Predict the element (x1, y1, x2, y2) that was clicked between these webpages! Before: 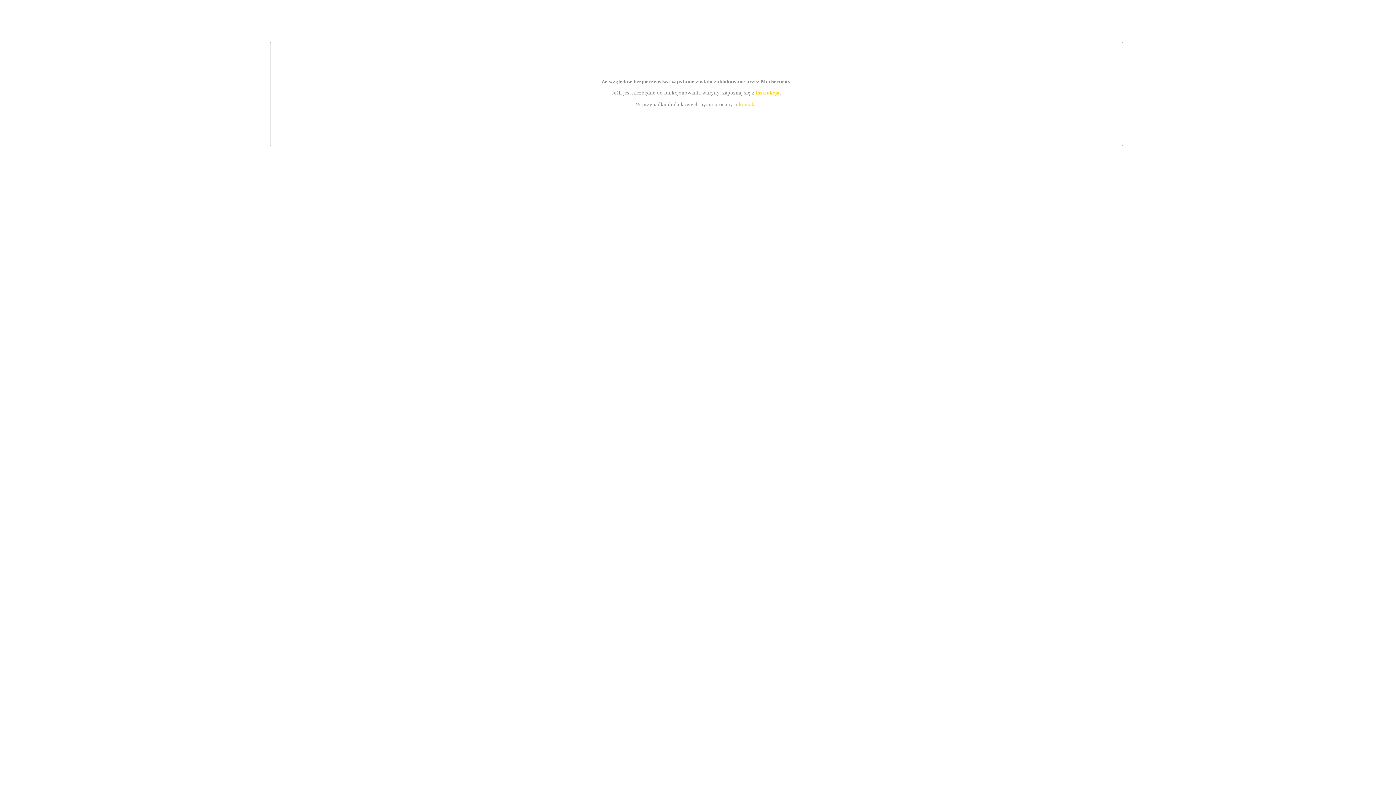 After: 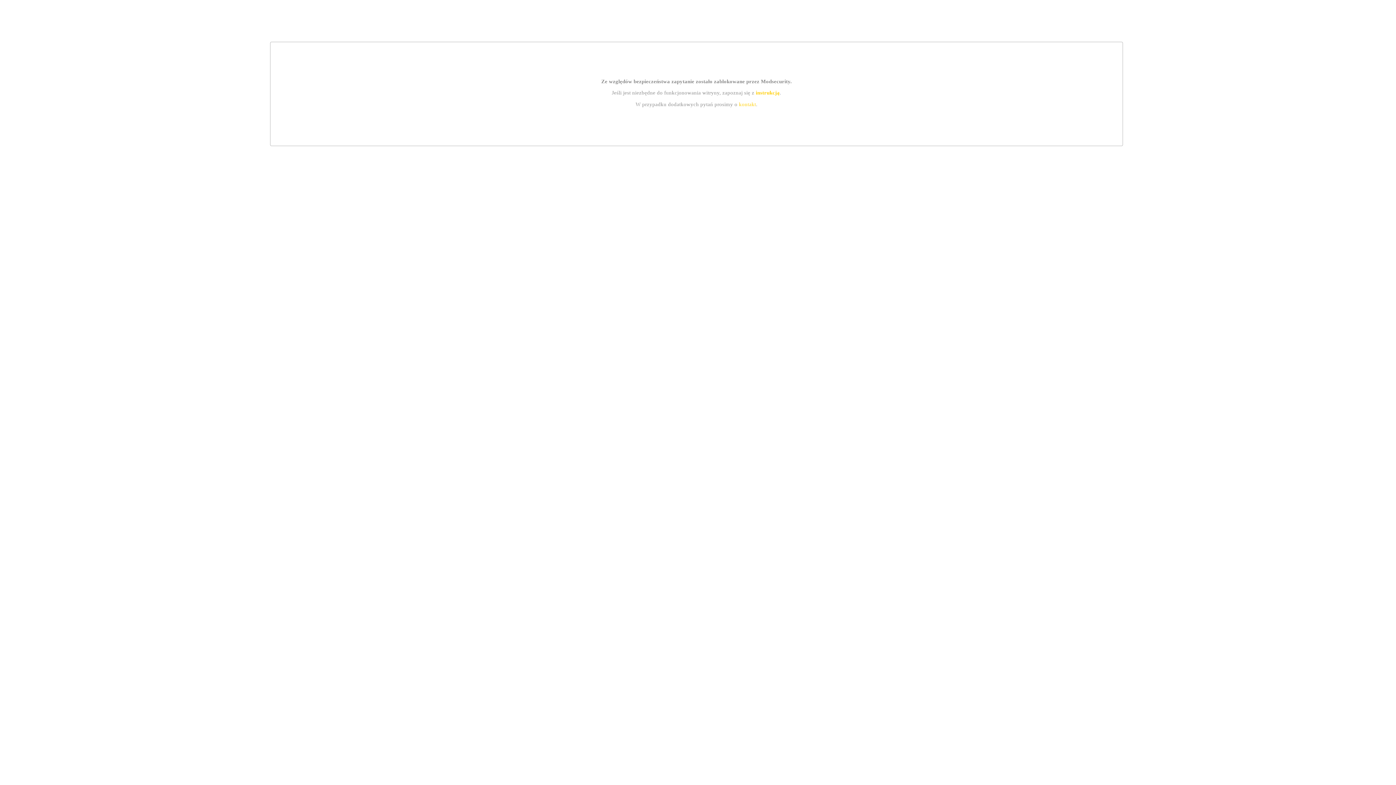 Action: label: instrukcją bbox: (755, 89, 779, 95)